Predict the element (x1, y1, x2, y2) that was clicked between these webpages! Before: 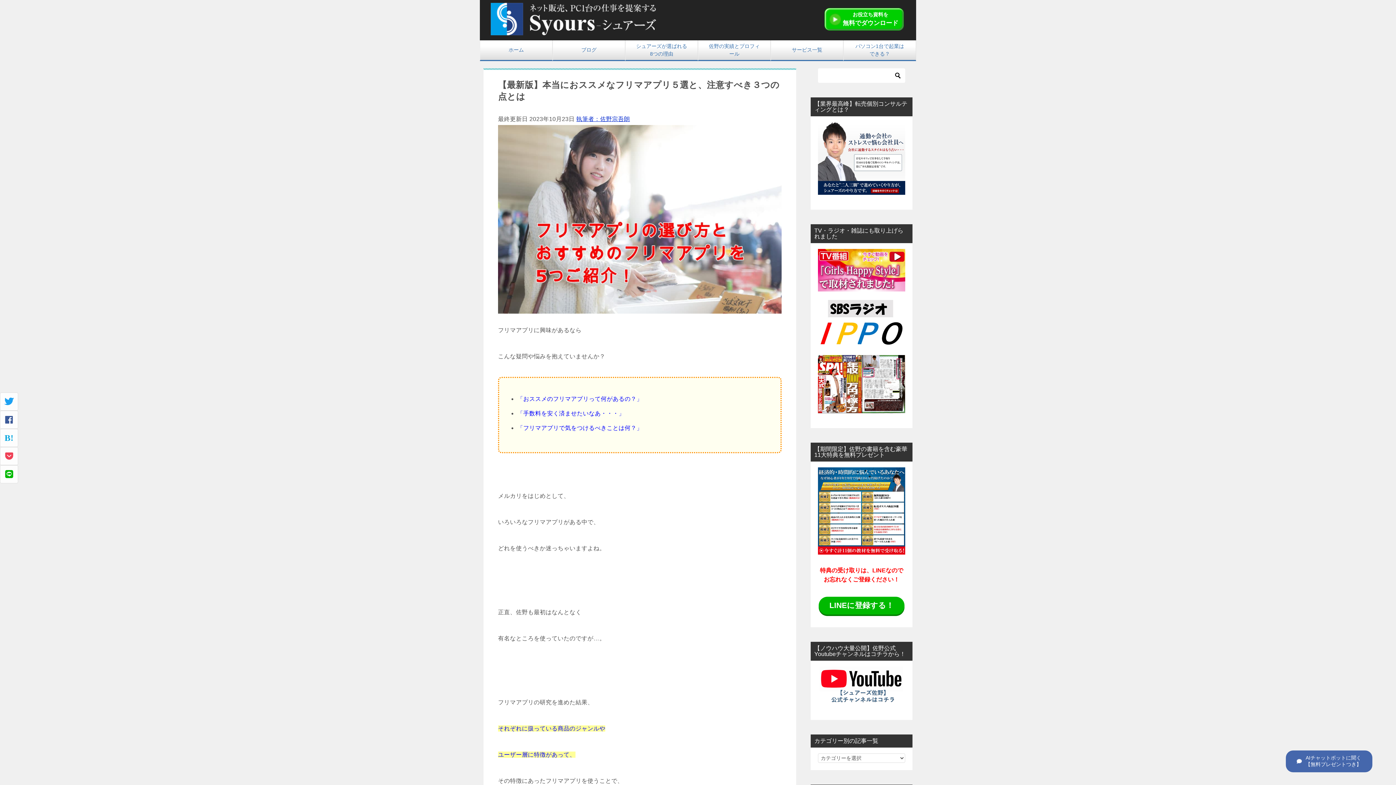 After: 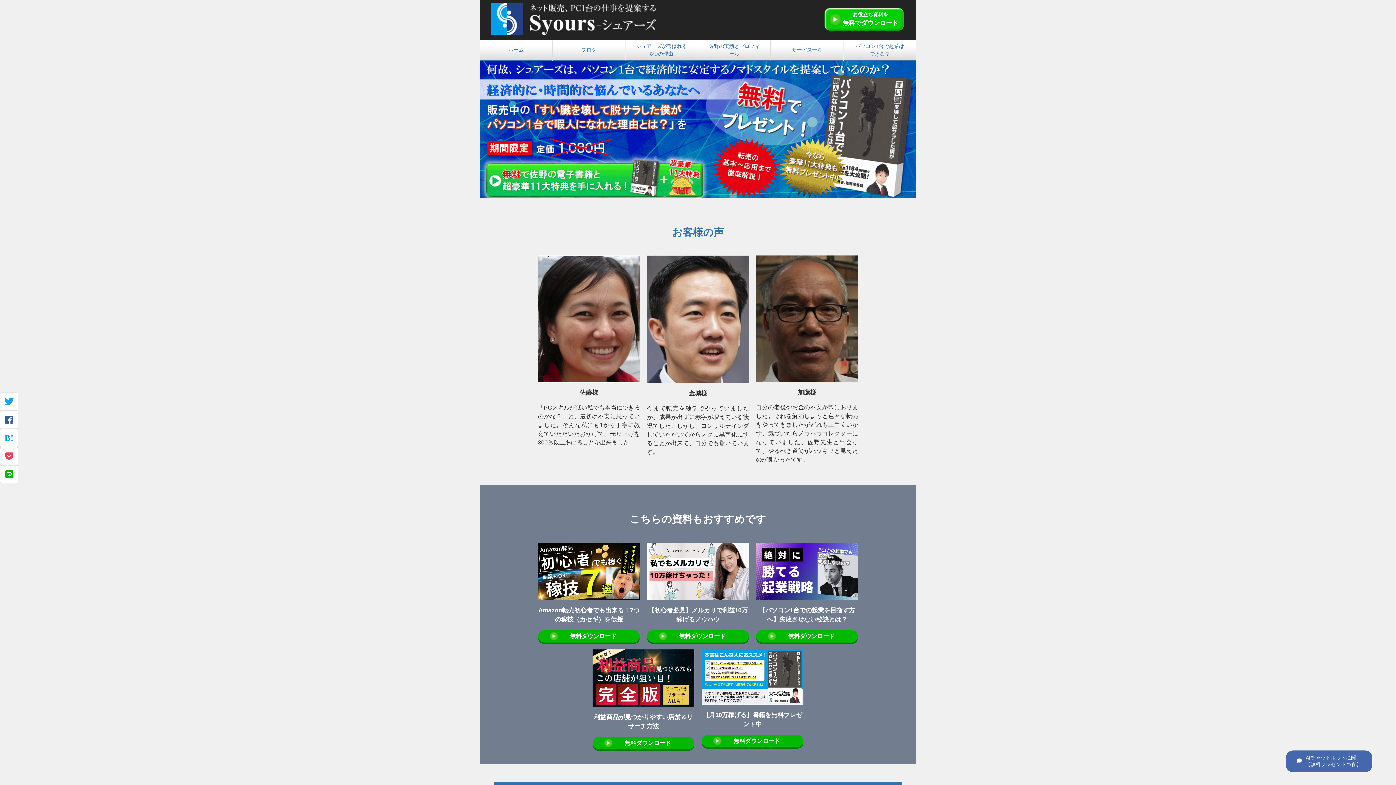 Action: bbox: (483, 23, 665, 35)